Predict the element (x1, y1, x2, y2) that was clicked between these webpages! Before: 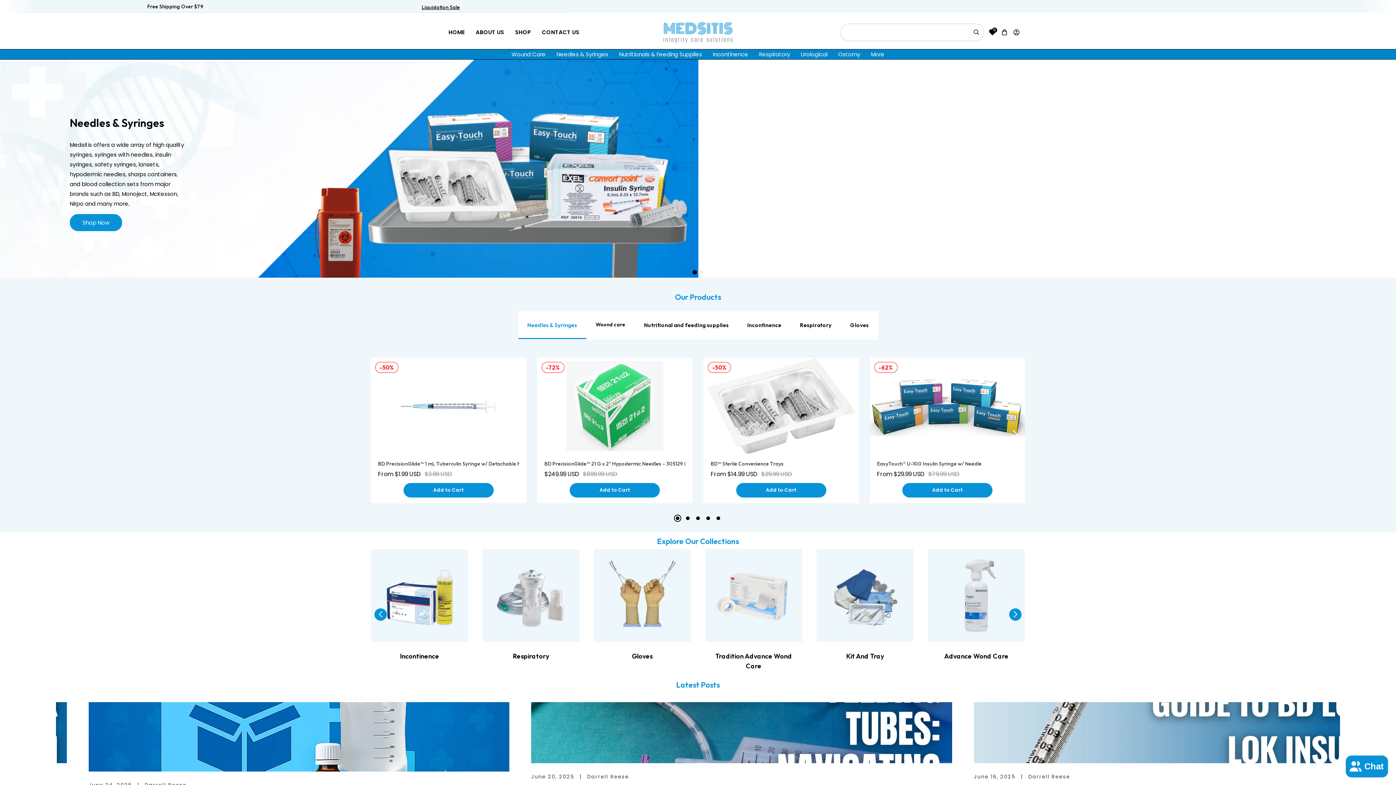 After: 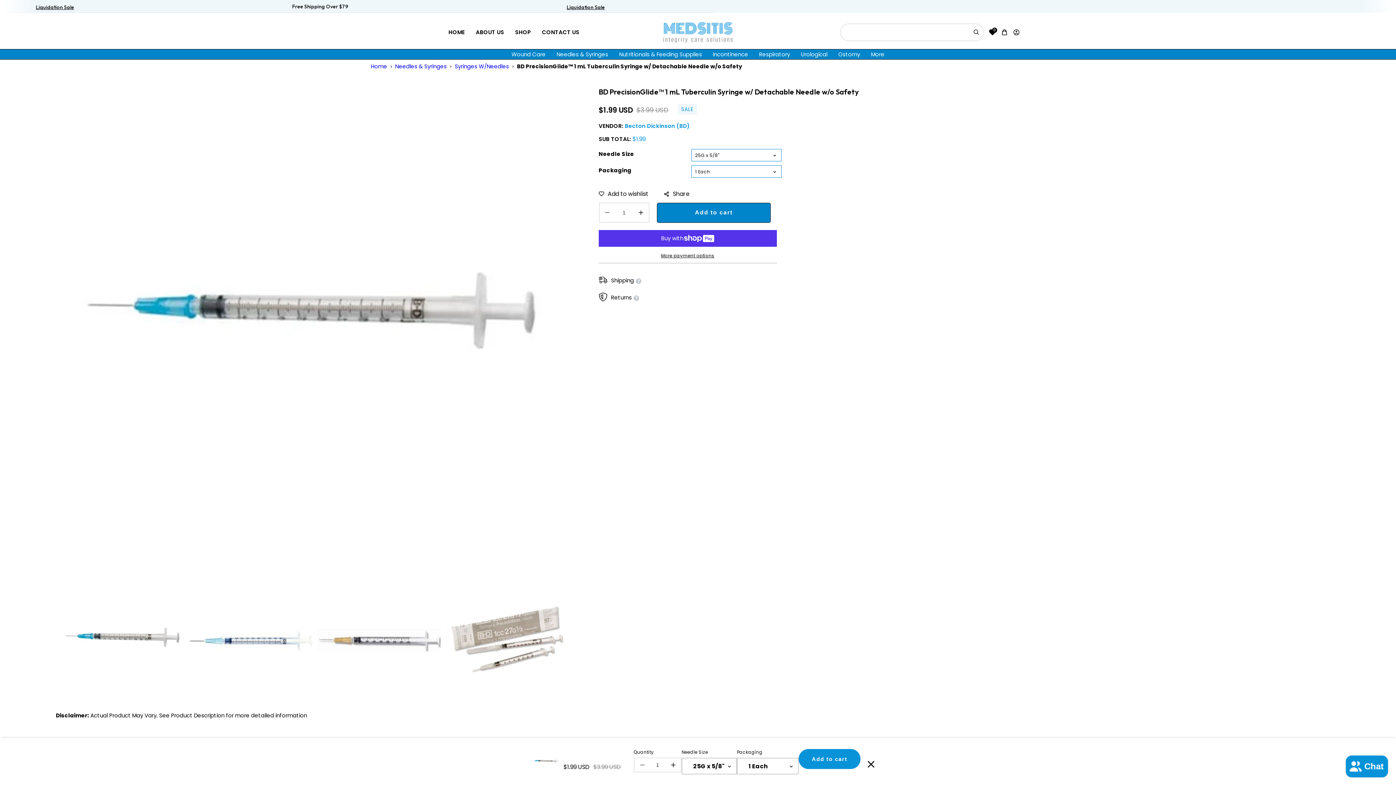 Action: label: BD PrecisionGlide™ 1 mL Tuberculin Syringe w/ Detachable Needle w/o Safety bbox: (378, 460, 561, 467)